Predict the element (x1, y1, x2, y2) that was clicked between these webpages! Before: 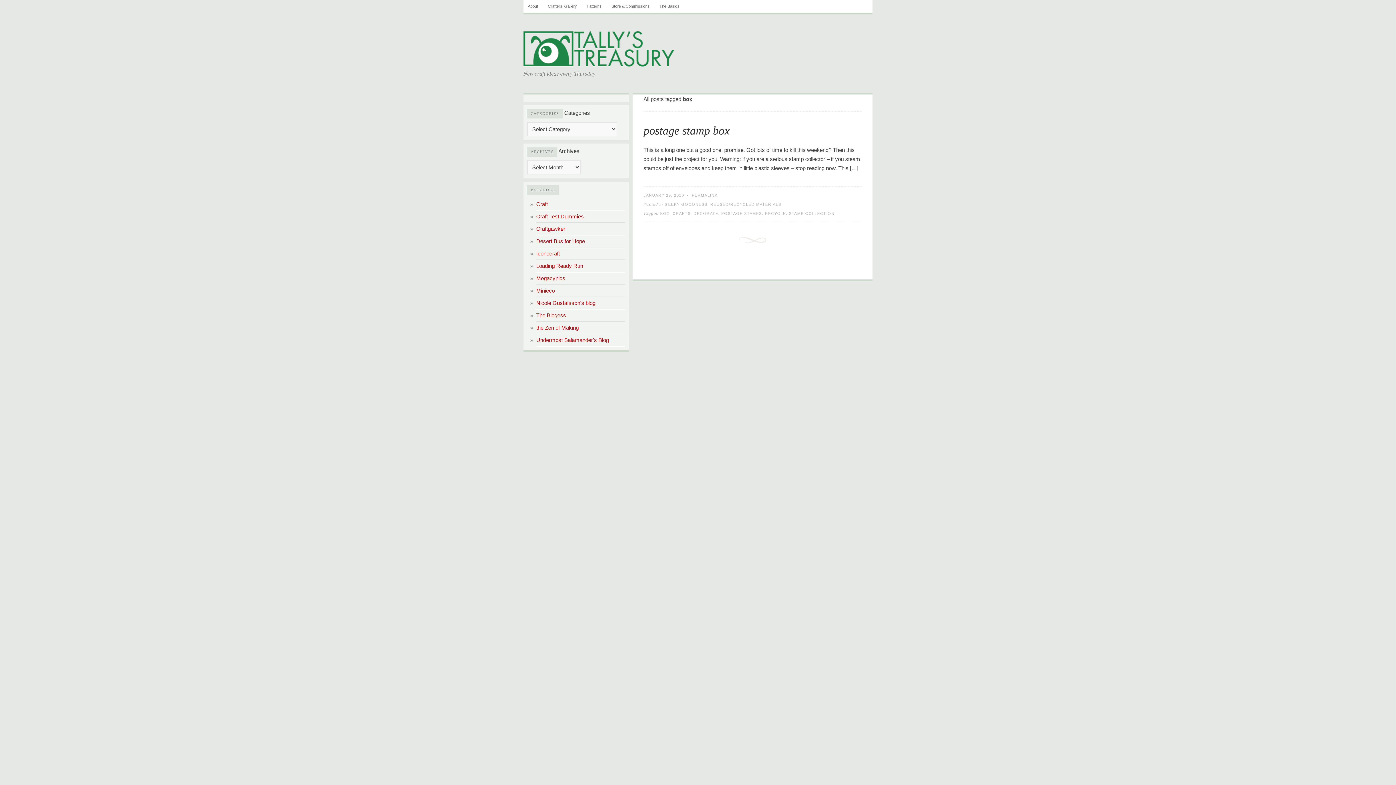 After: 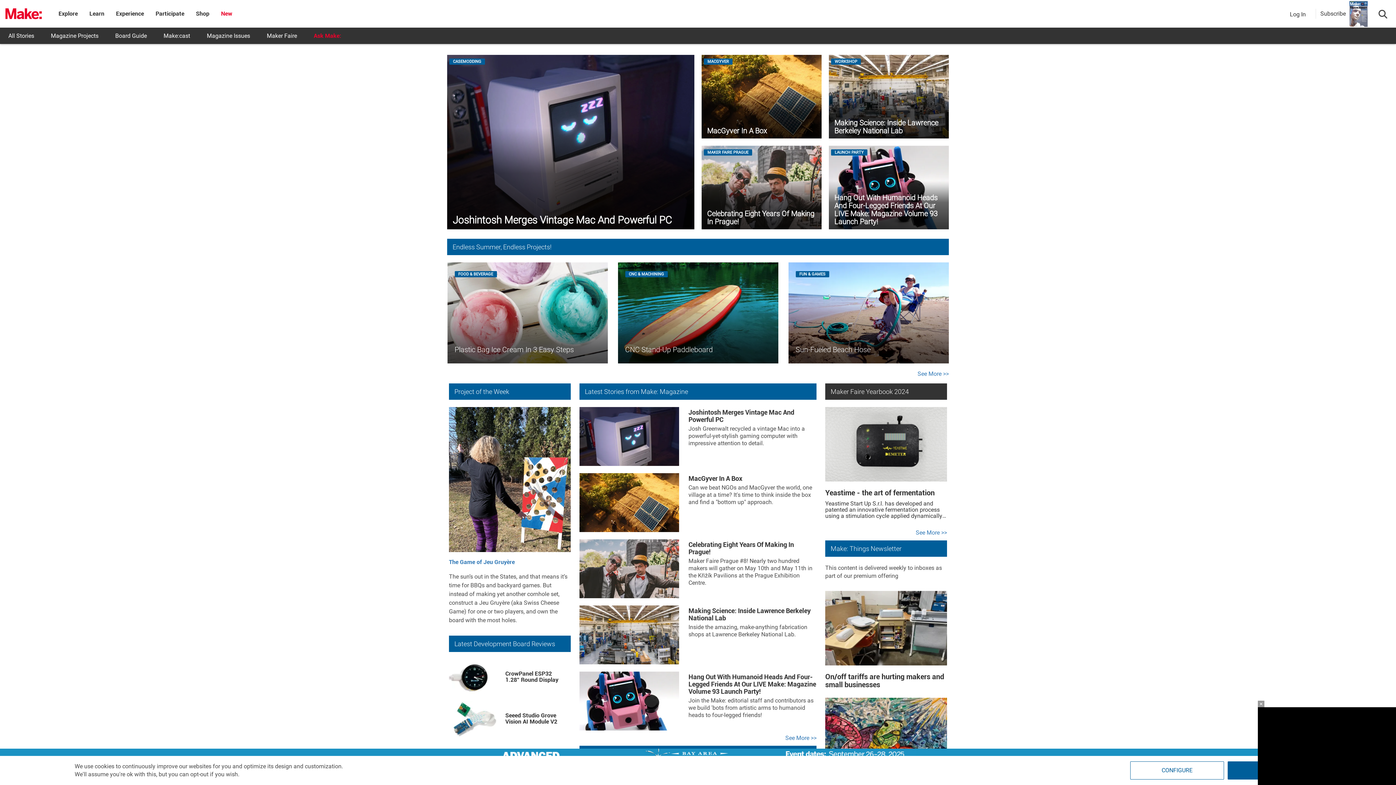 Action: bbox: (536, 201, 548, 207) label: Craft